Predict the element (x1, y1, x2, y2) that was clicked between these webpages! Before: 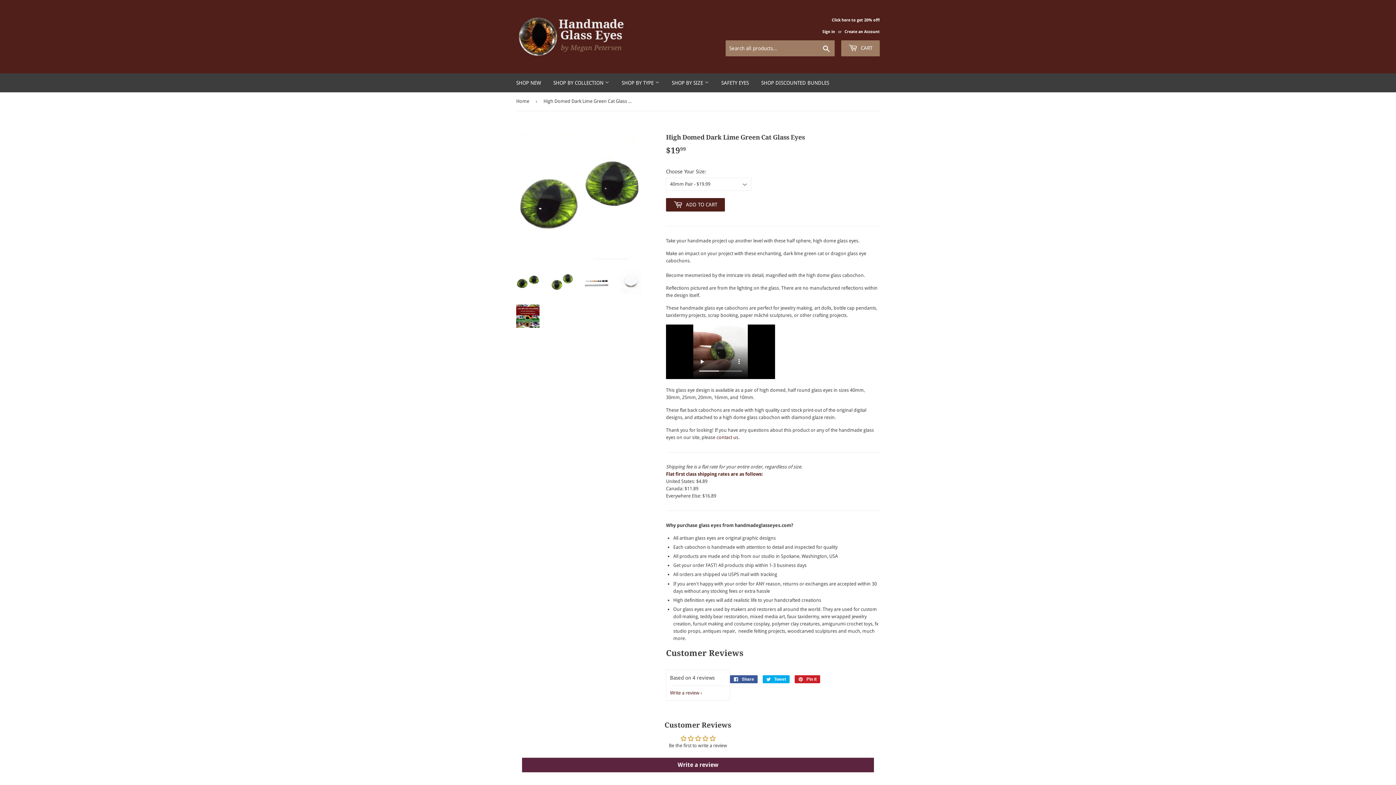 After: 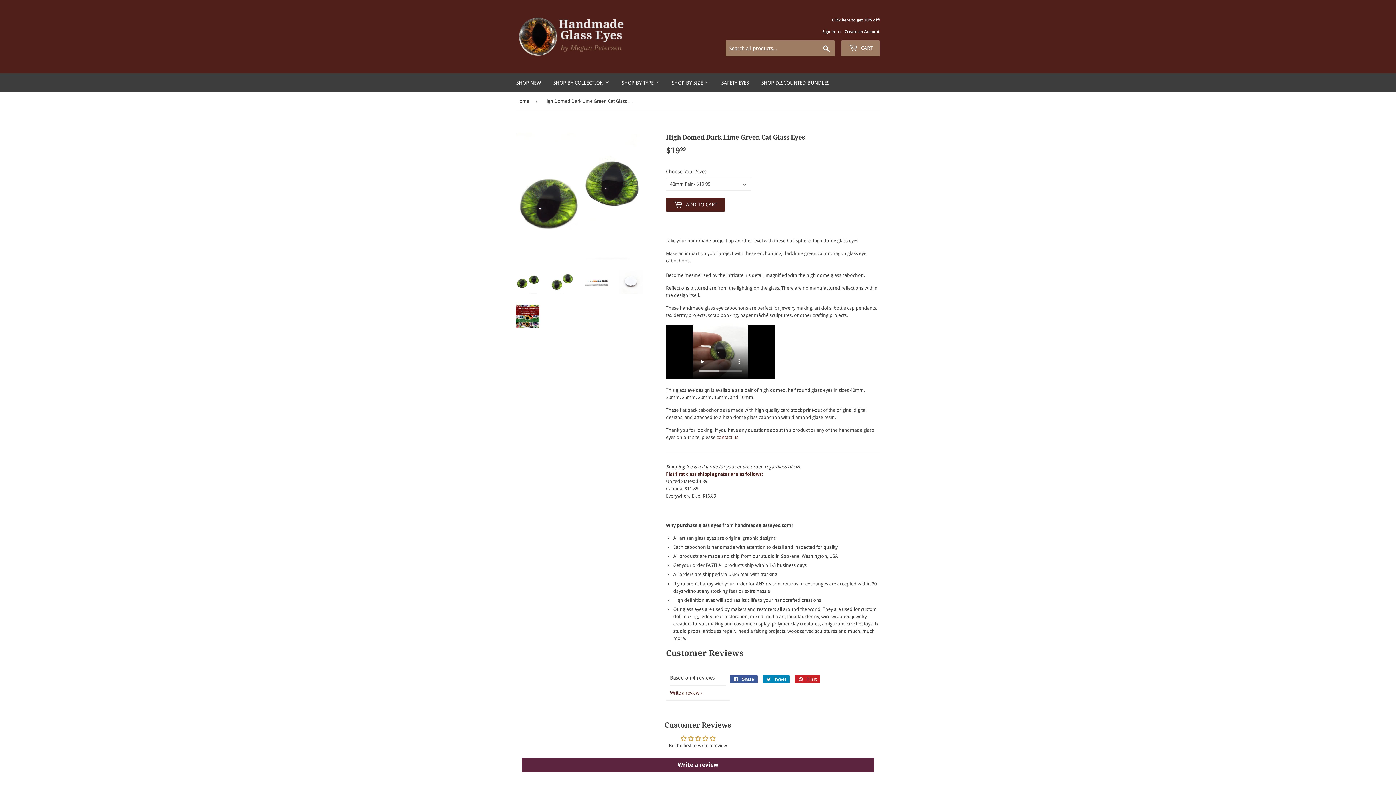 Action: label:  Tweet
Tweet on Twitter bbox: (763, 675, 789, 683)